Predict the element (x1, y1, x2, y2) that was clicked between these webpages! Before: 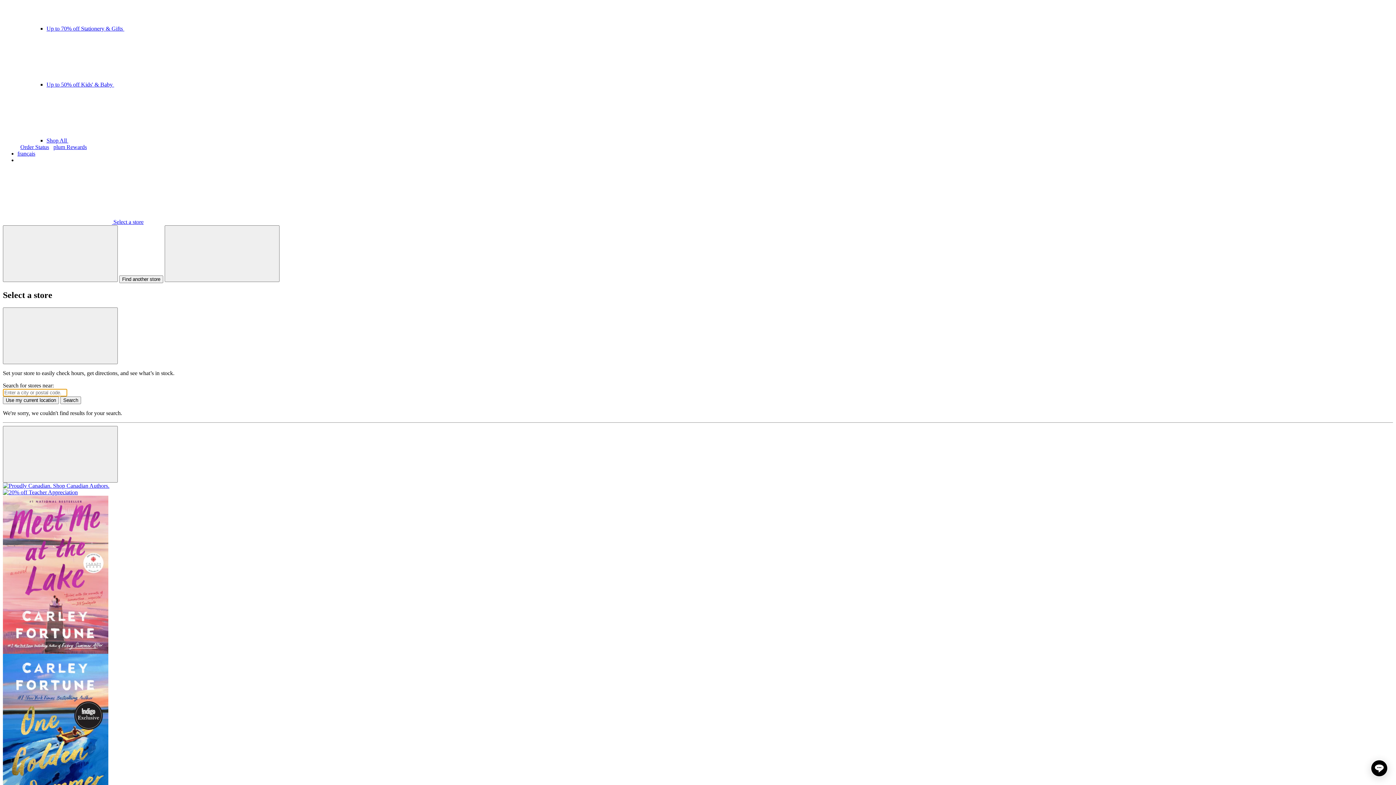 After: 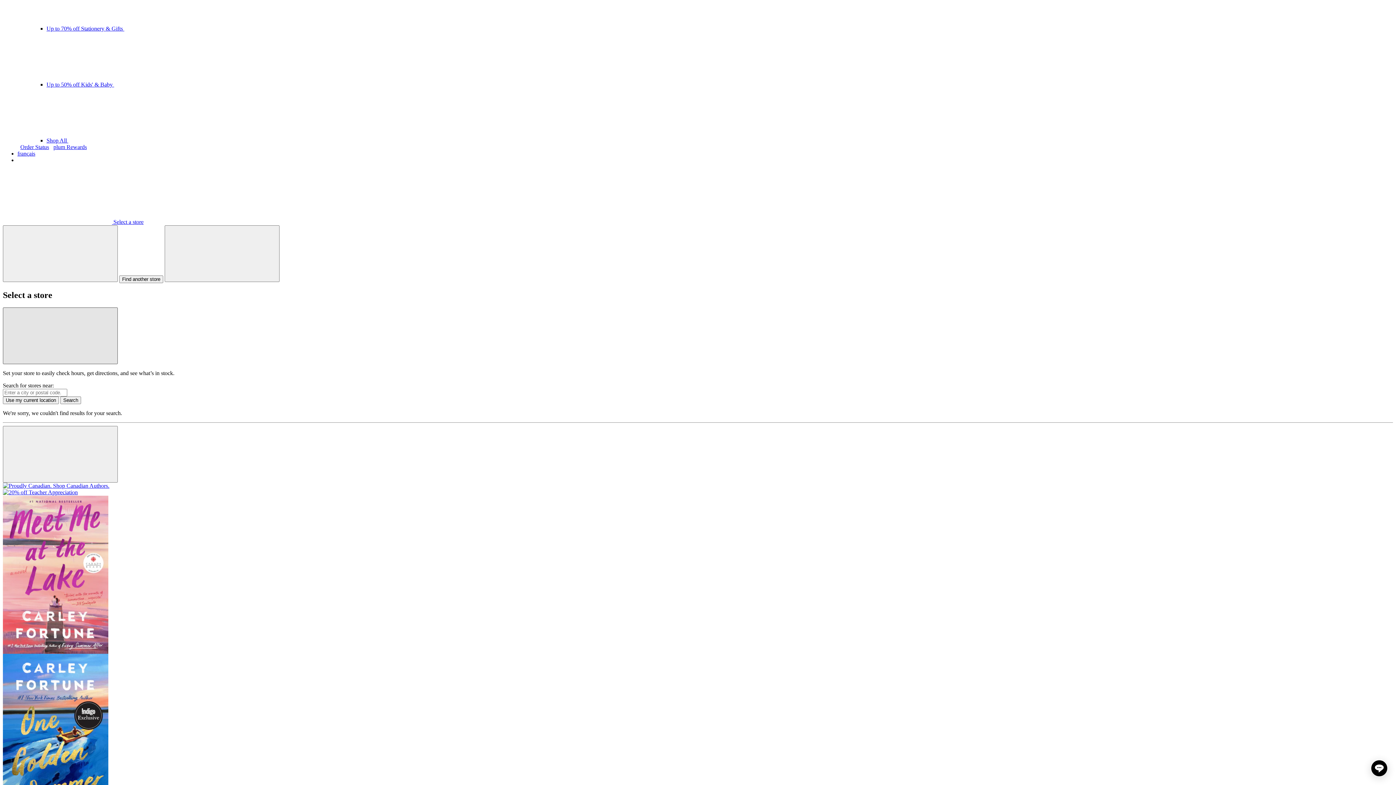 Action: bbox: (2, 307, 117, 364) label: Close